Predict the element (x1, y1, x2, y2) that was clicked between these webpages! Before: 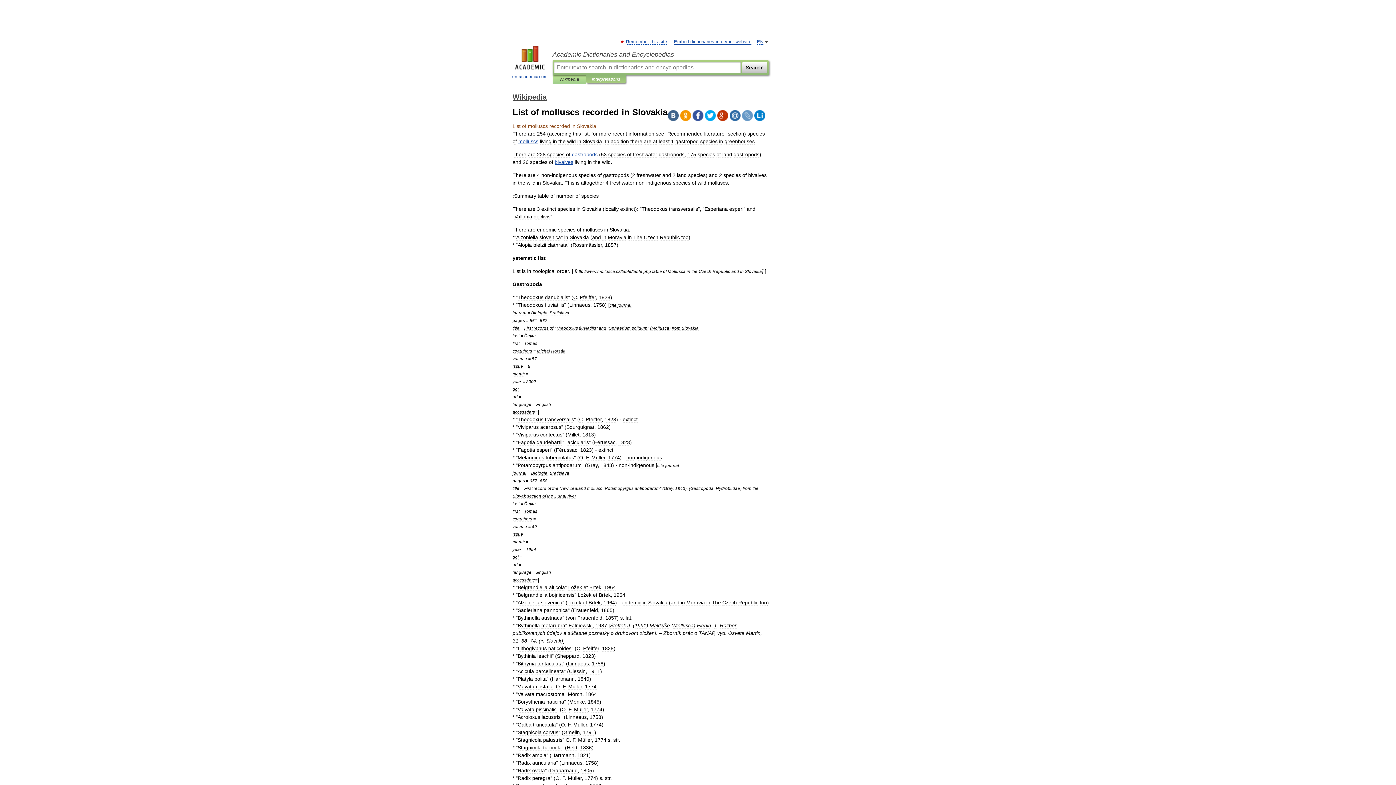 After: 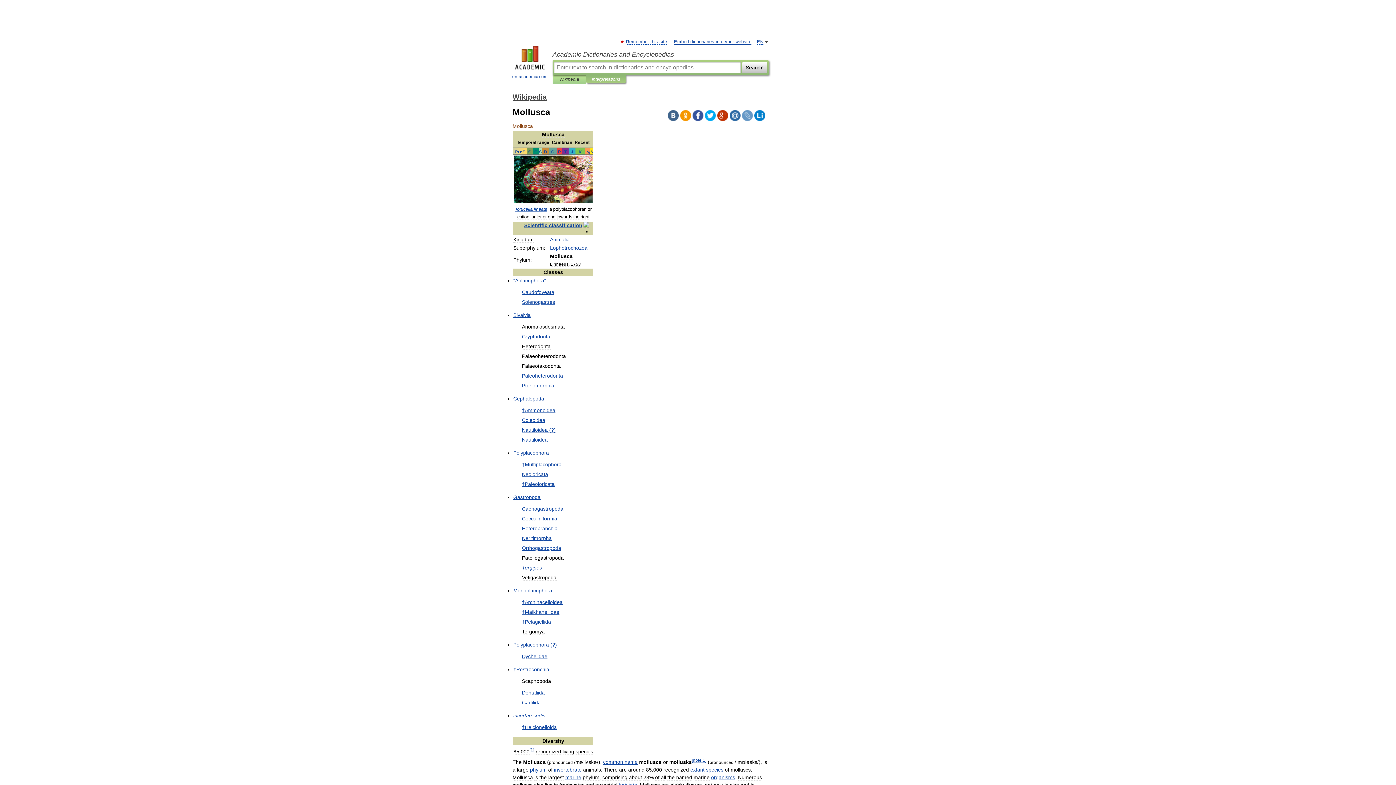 Action: label: molluscs bbox: (518, 138, 538, 144)